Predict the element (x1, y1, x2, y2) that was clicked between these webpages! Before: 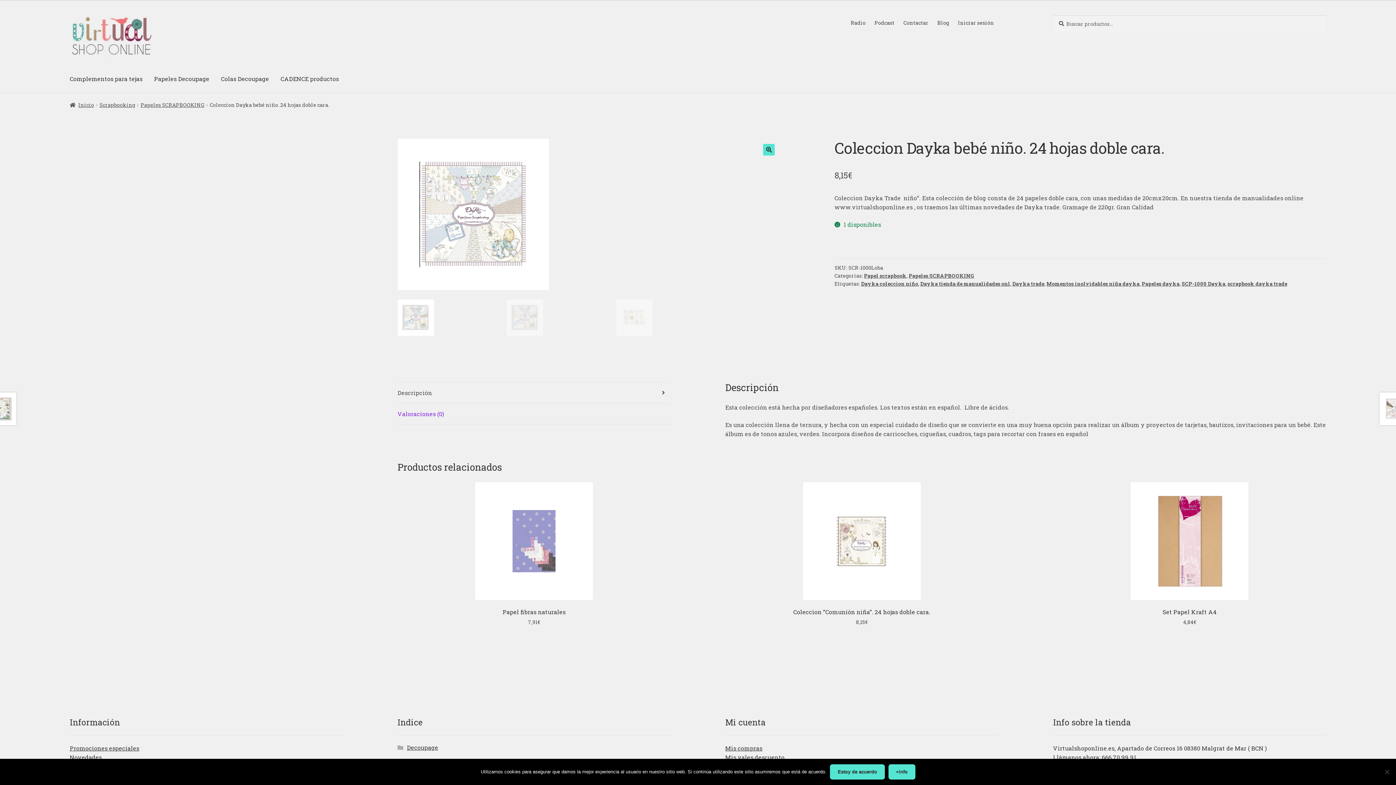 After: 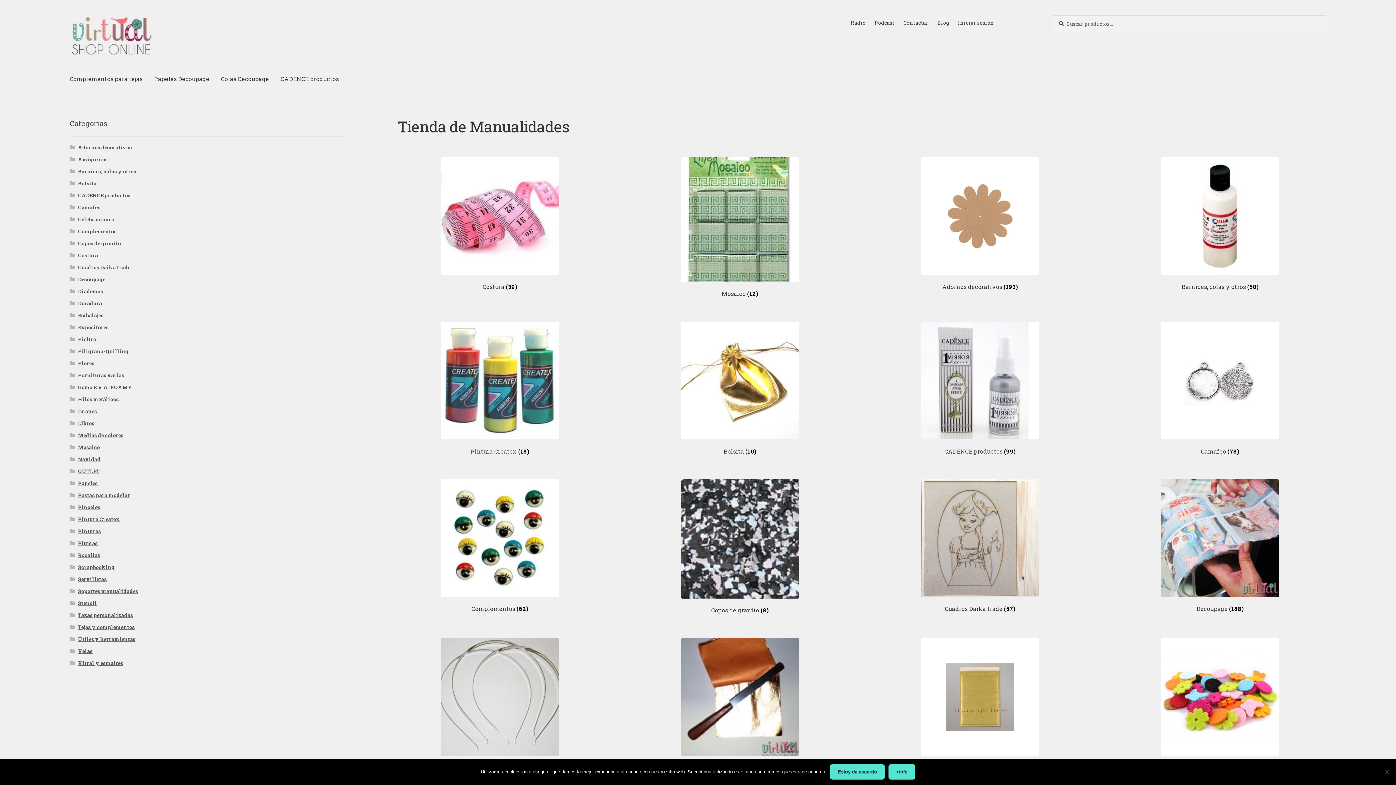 Action: bbox: (69, 101, 94, 108) label: Inicio